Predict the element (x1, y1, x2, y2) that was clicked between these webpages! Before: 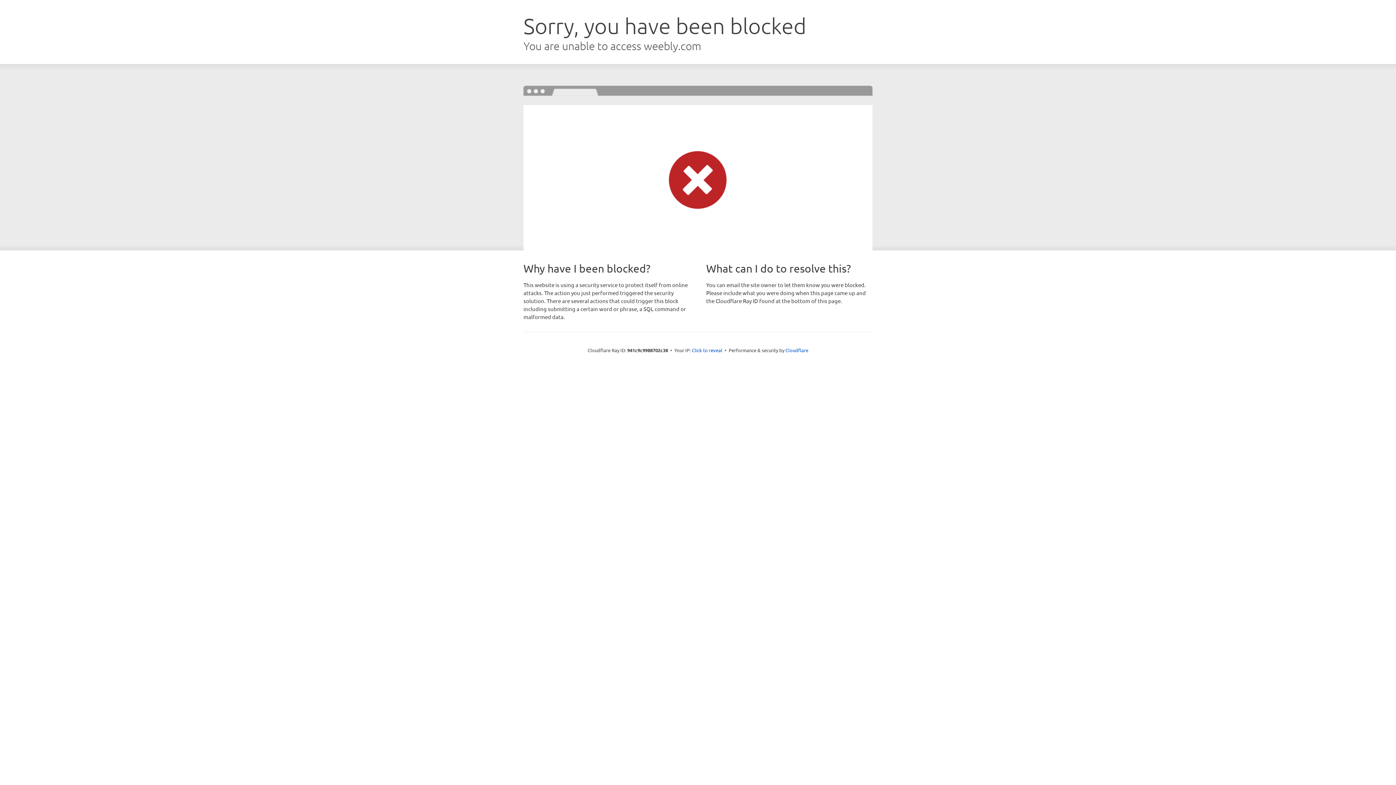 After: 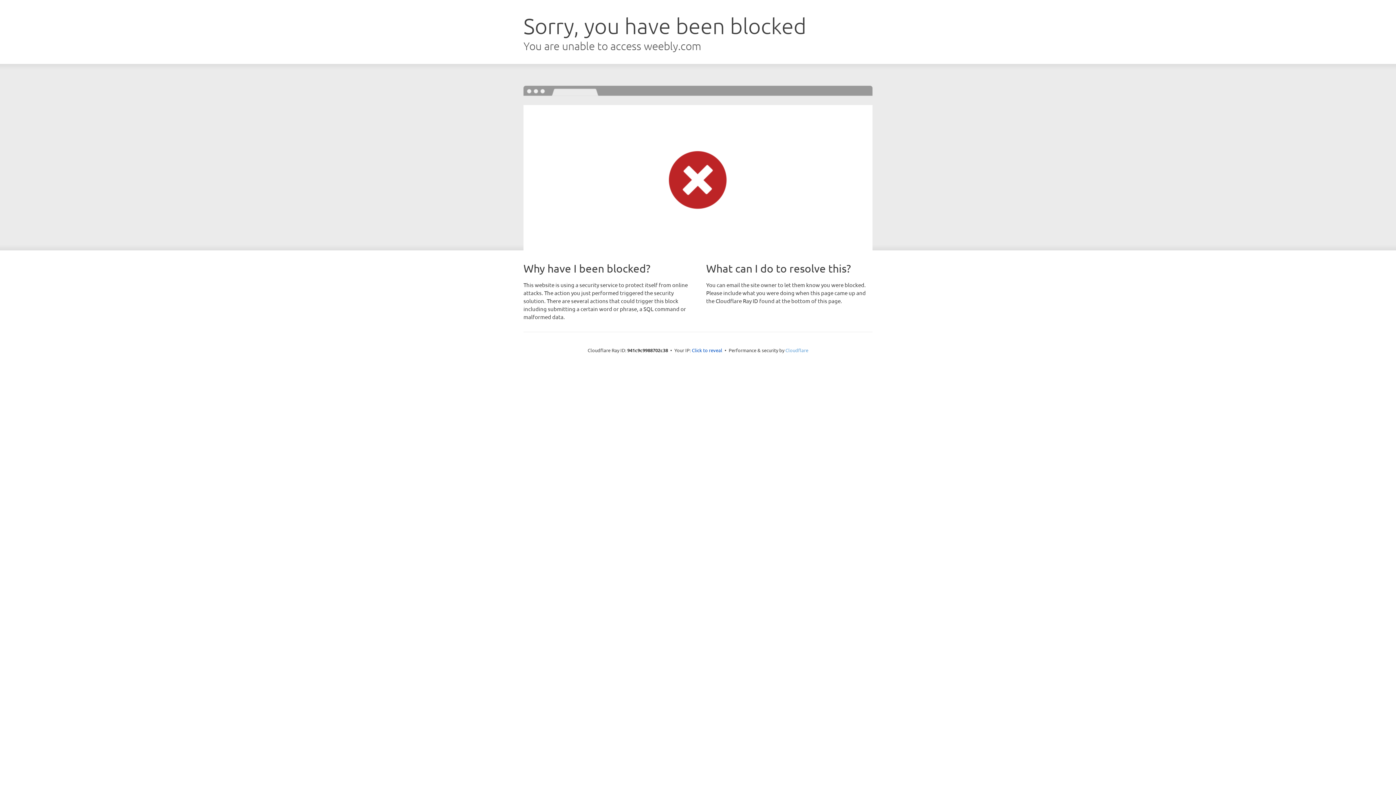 Action: label: Cloudflare bbox: (785, 347, 808, 353)